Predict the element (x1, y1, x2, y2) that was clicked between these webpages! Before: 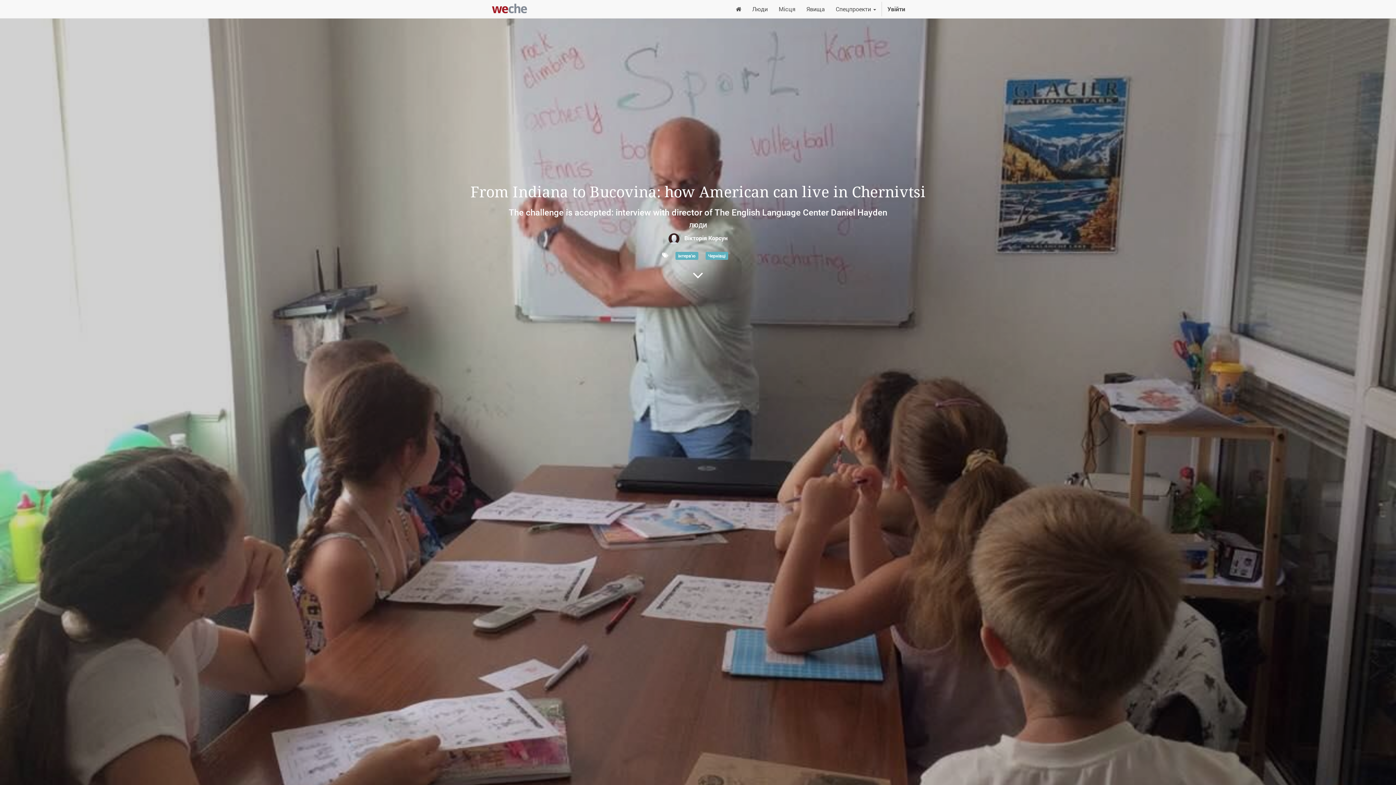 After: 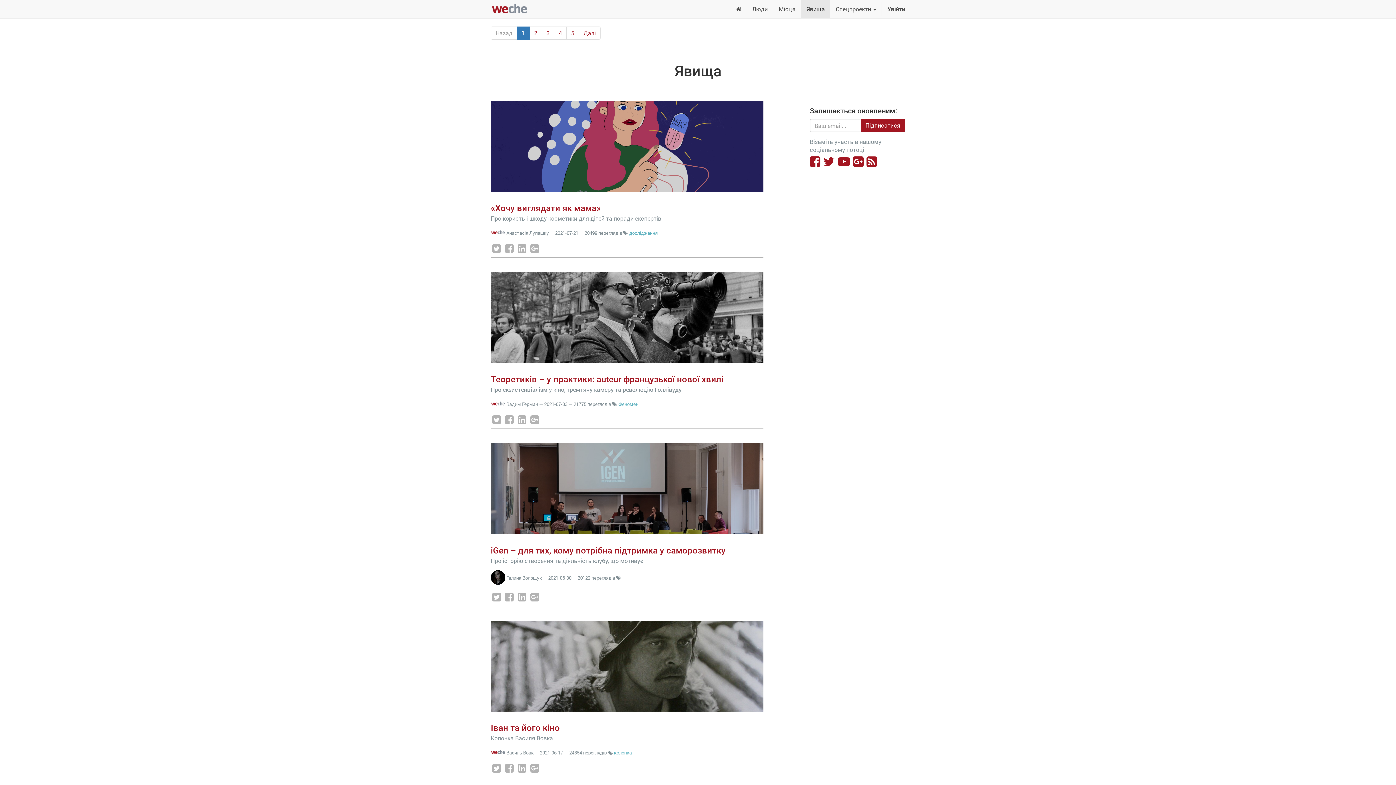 Action: bbox: (801, 0, 830, 18) label: Явища